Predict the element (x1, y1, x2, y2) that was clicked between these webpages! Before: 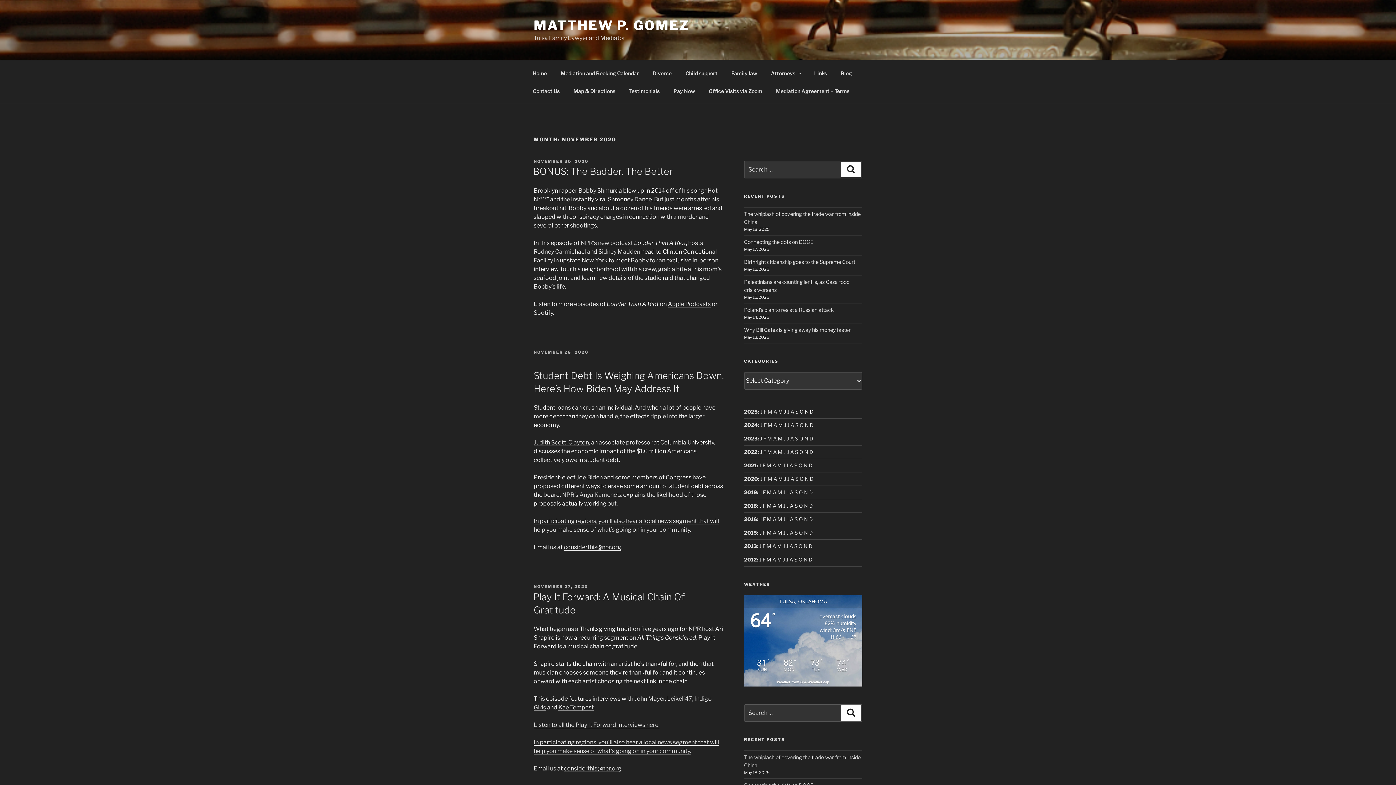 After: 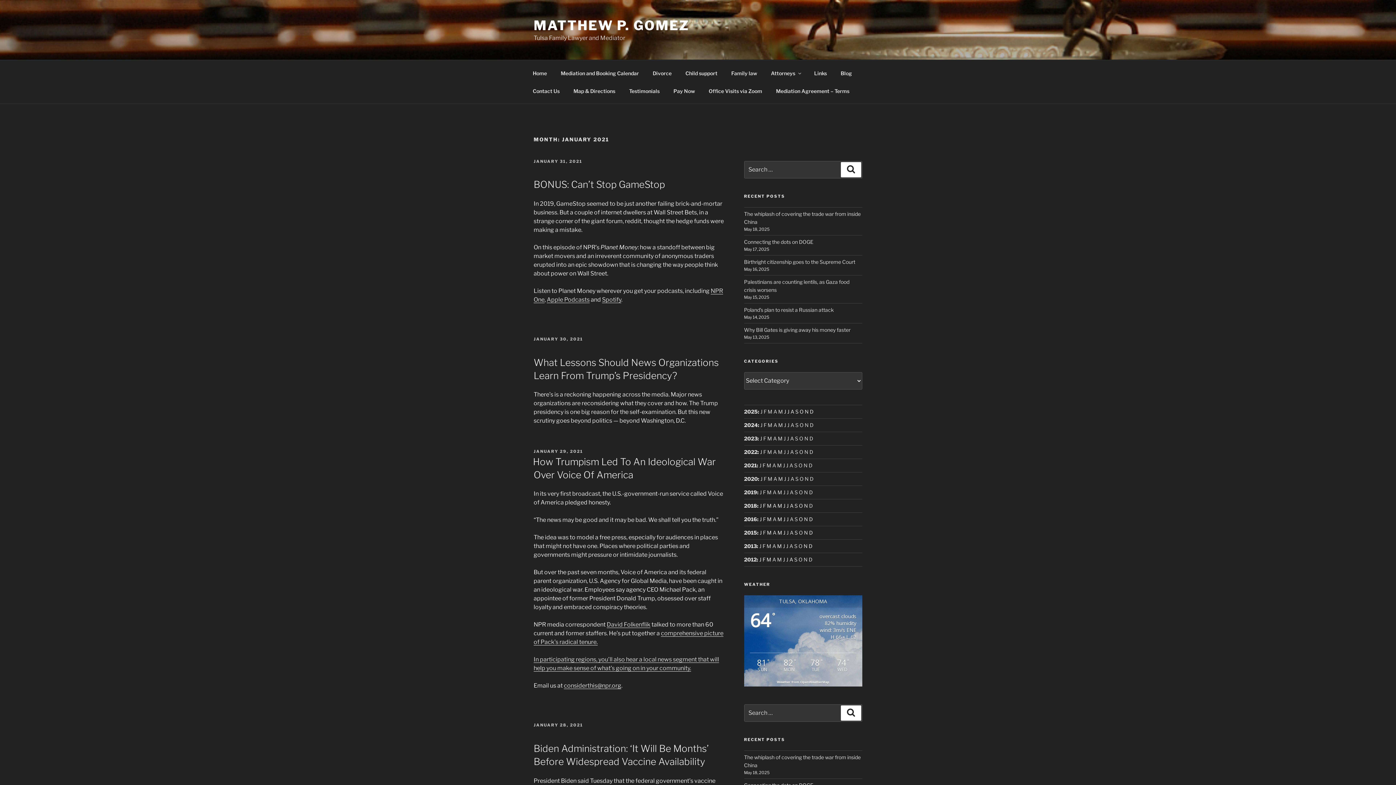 Action: label: J bbox: (759, 462, 761, 468)